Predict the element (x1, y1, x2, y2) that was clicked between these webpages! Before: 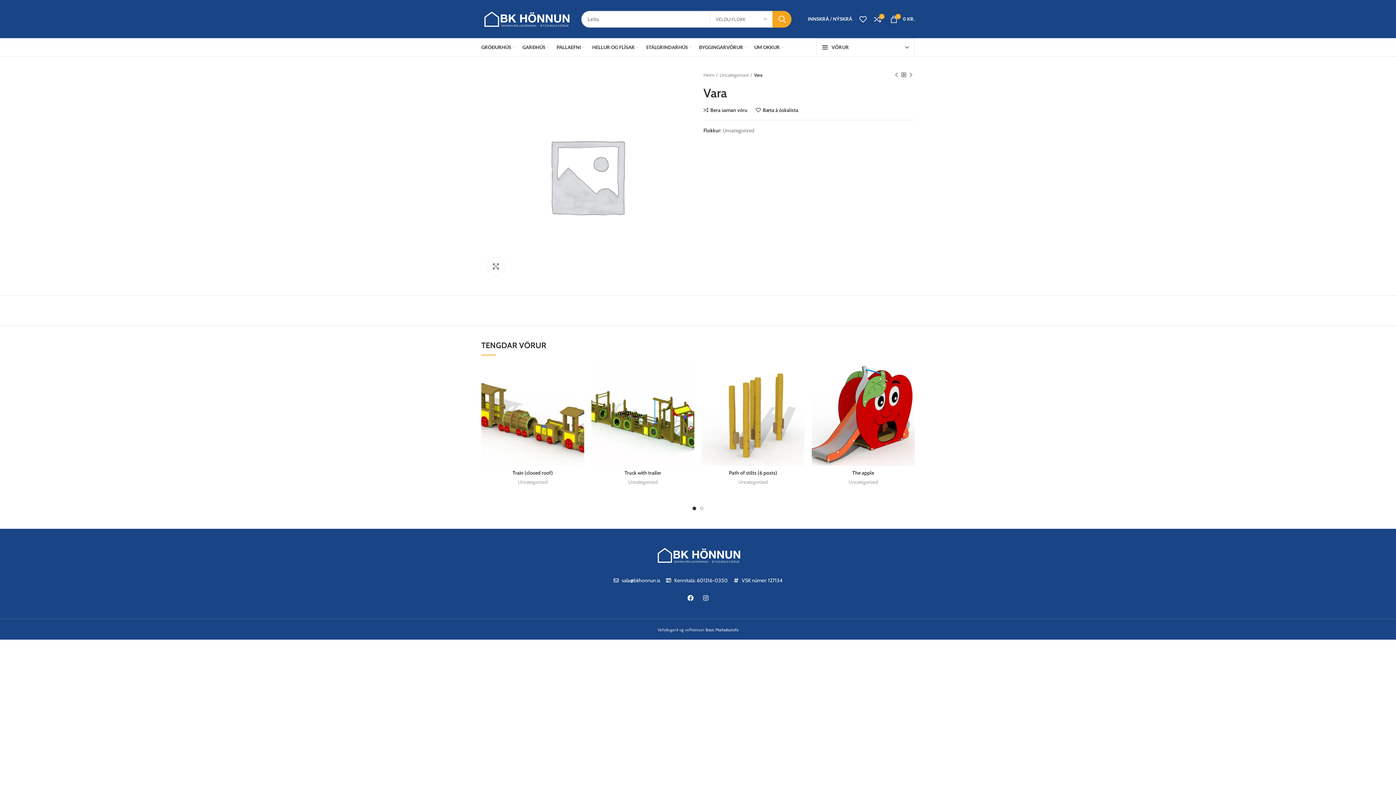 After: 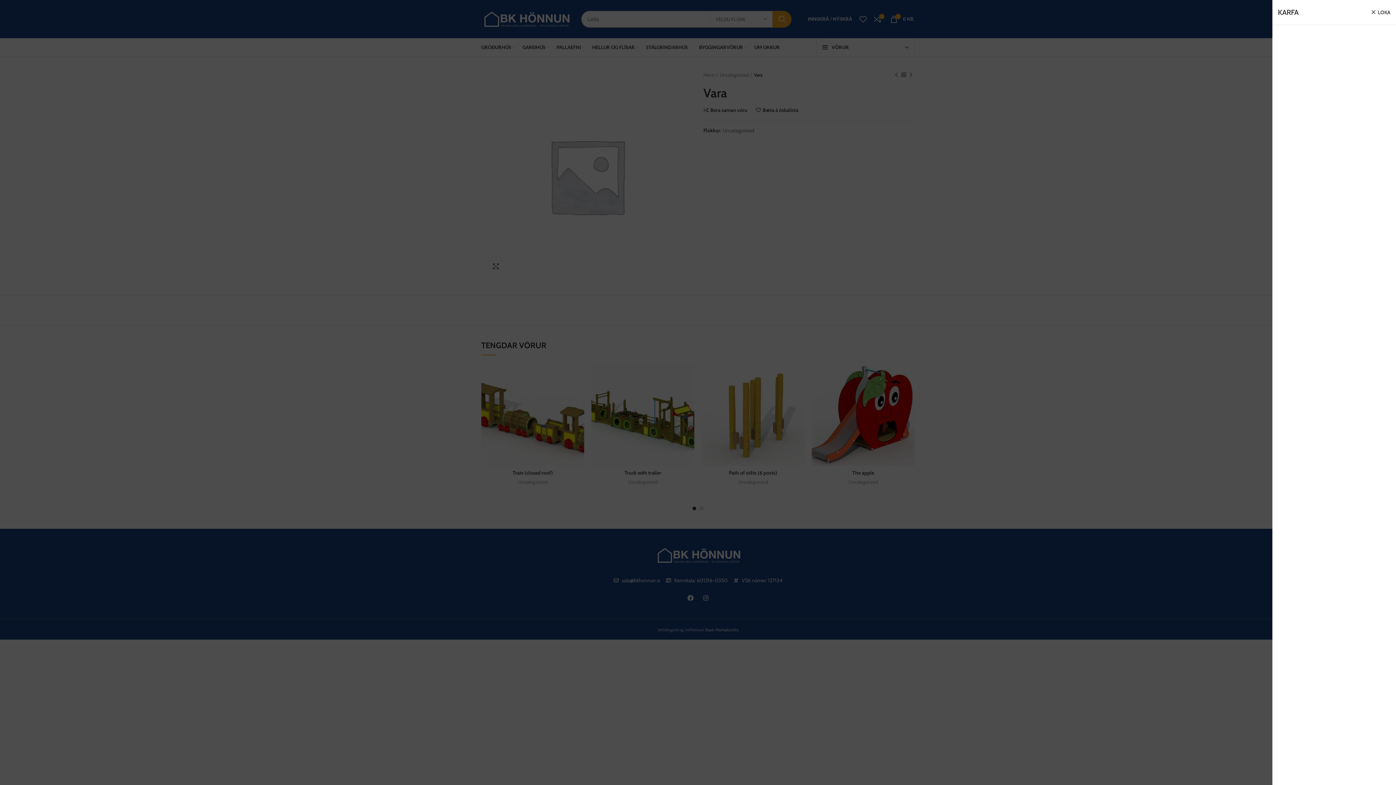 Action: bbox: (886, 11, 918, 26) label: 0
0 KR.